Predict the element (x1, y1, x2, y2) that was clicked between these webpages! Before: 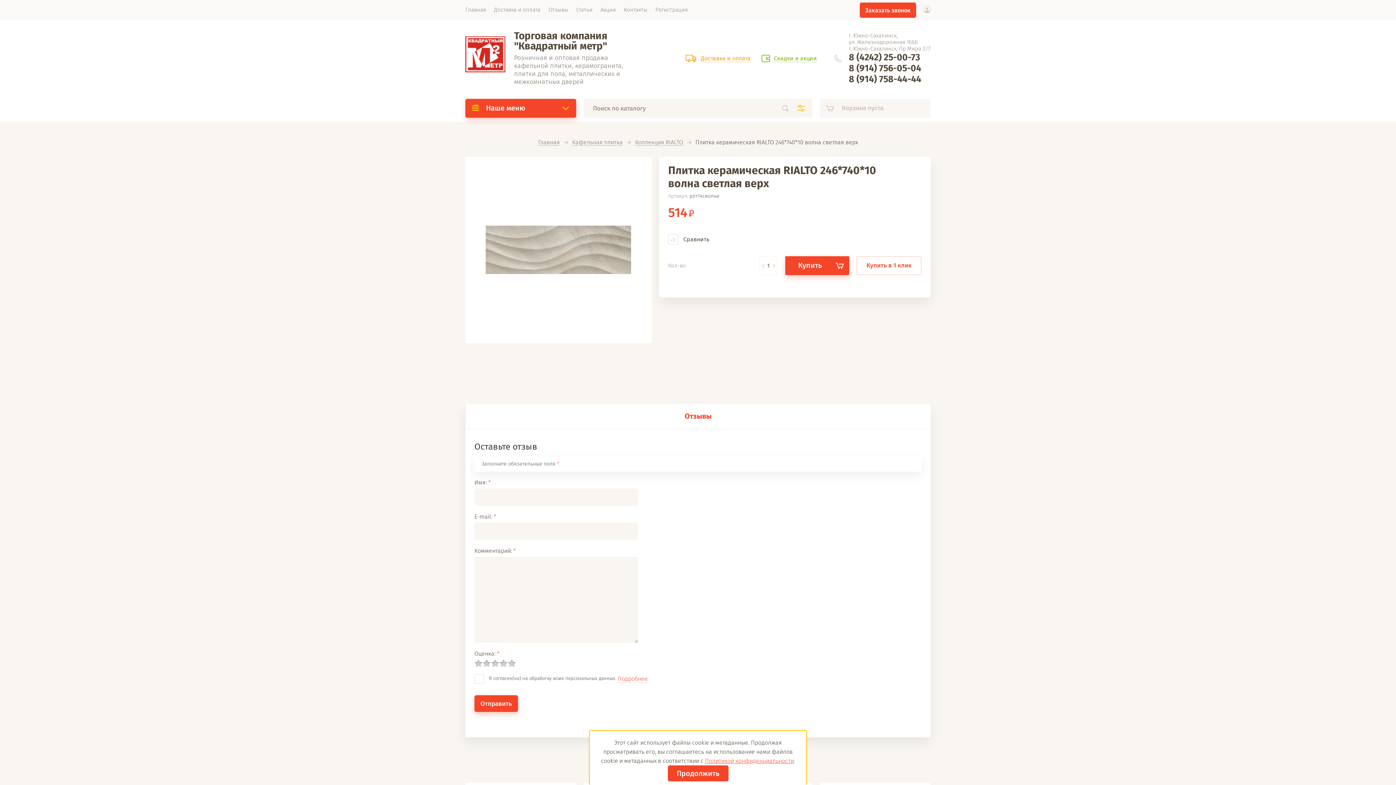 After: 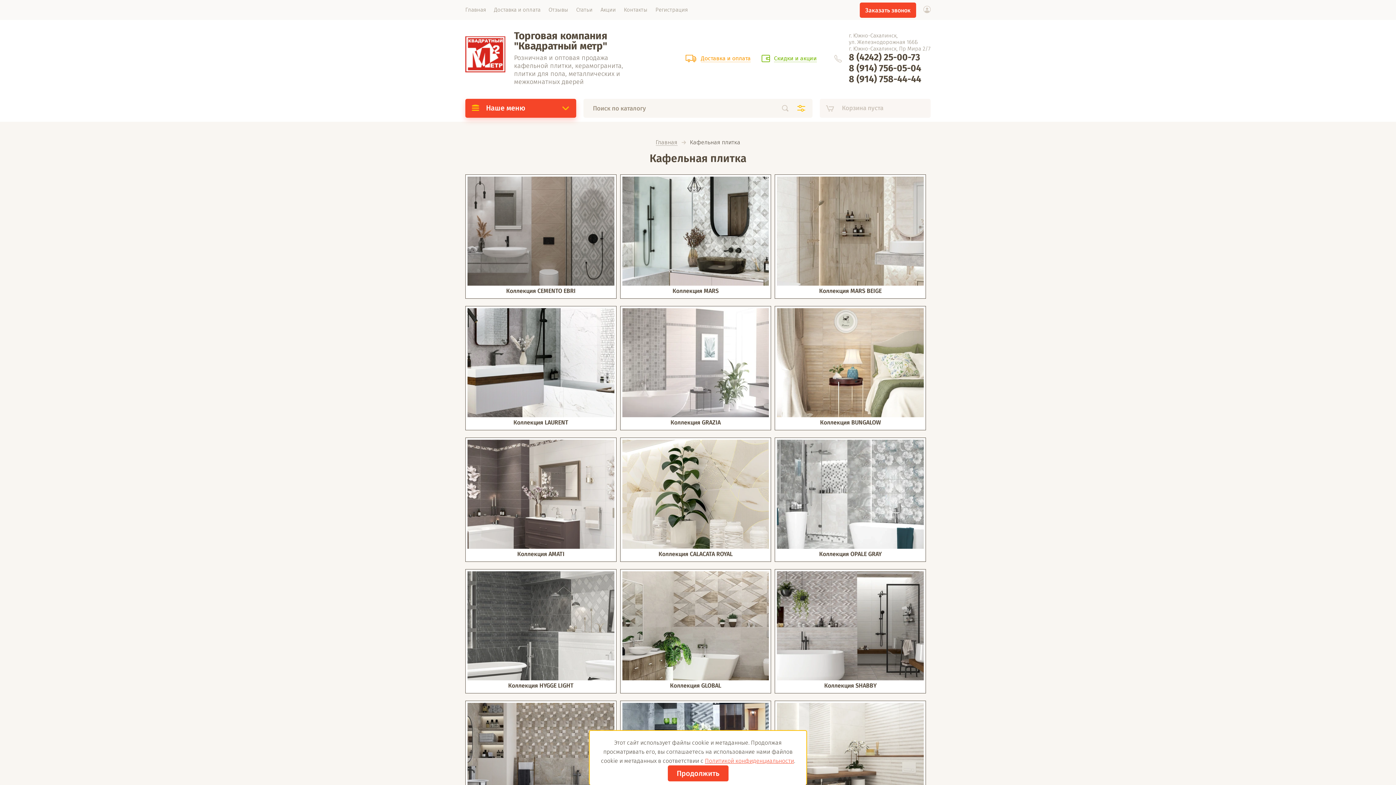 Action: label: Кафельная плитка bbox: (572, 139, 622, 145)